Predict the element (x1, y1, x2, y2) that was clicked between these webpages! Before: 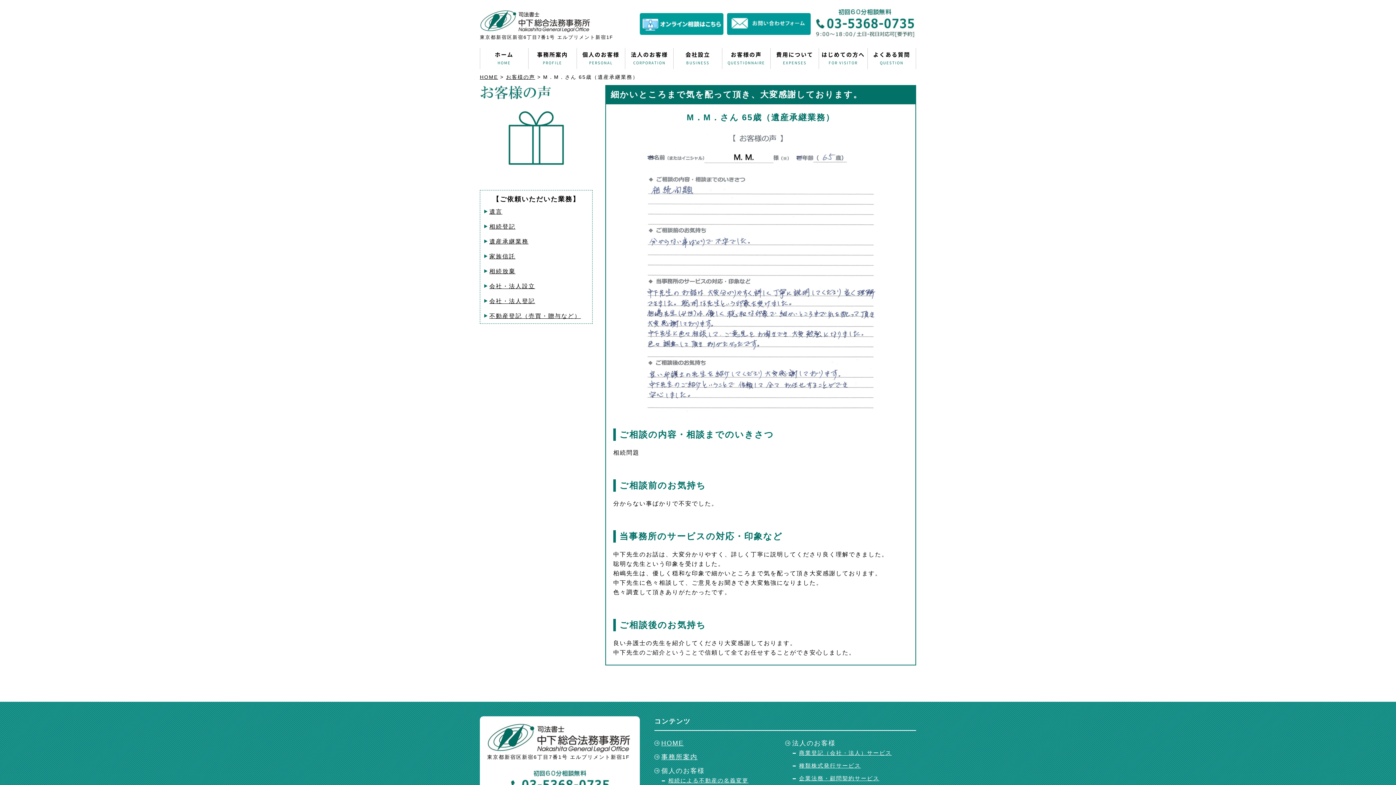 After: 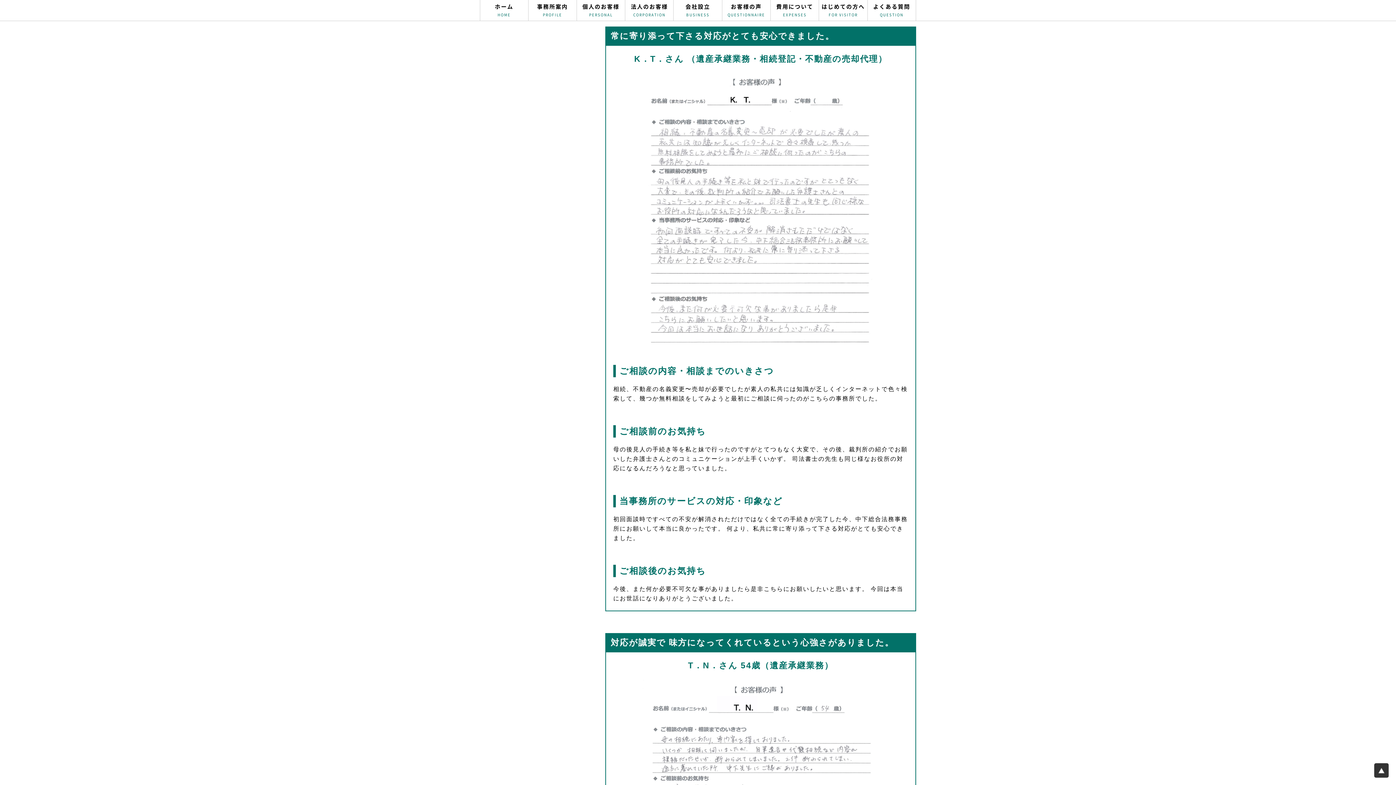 Action: bbox: (489, 238, 528, 244) label: 遺産承継業務